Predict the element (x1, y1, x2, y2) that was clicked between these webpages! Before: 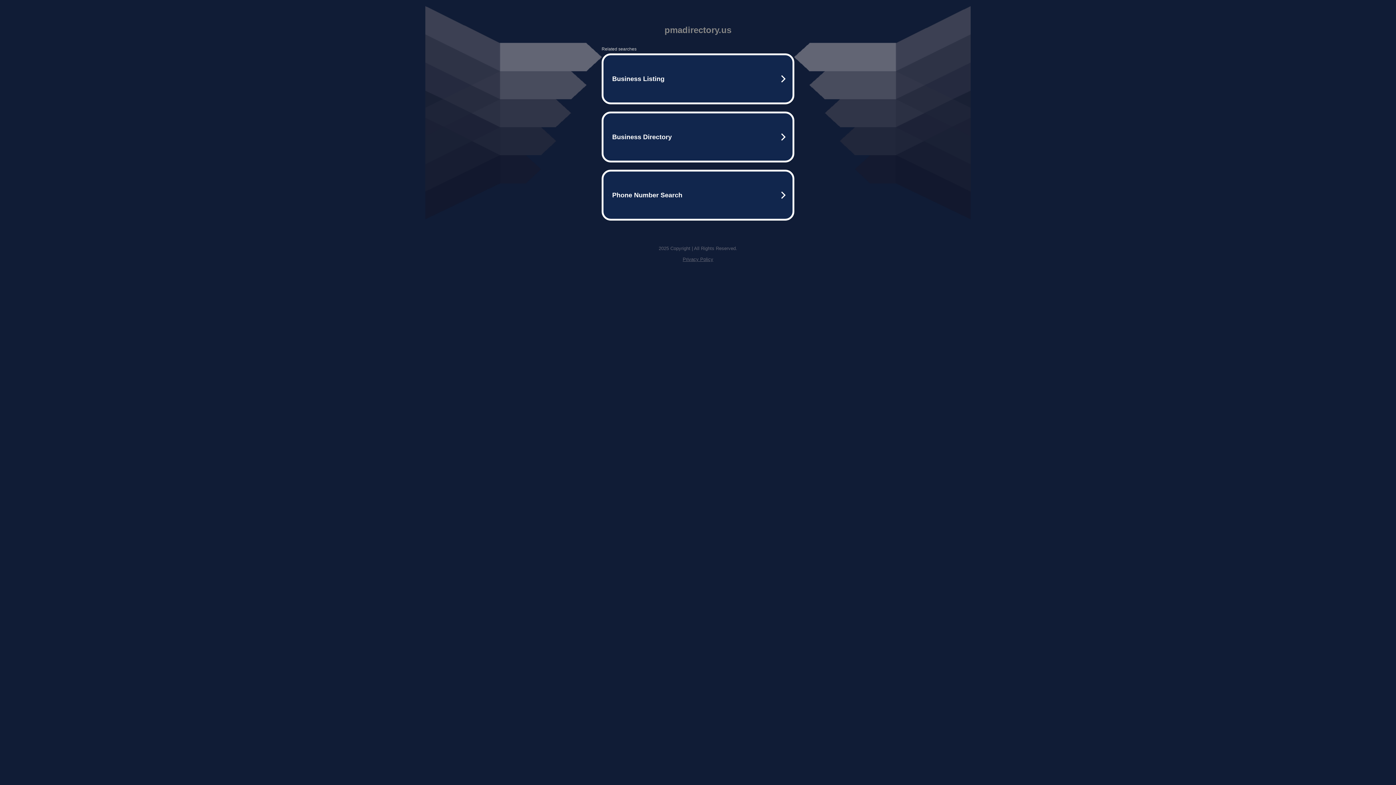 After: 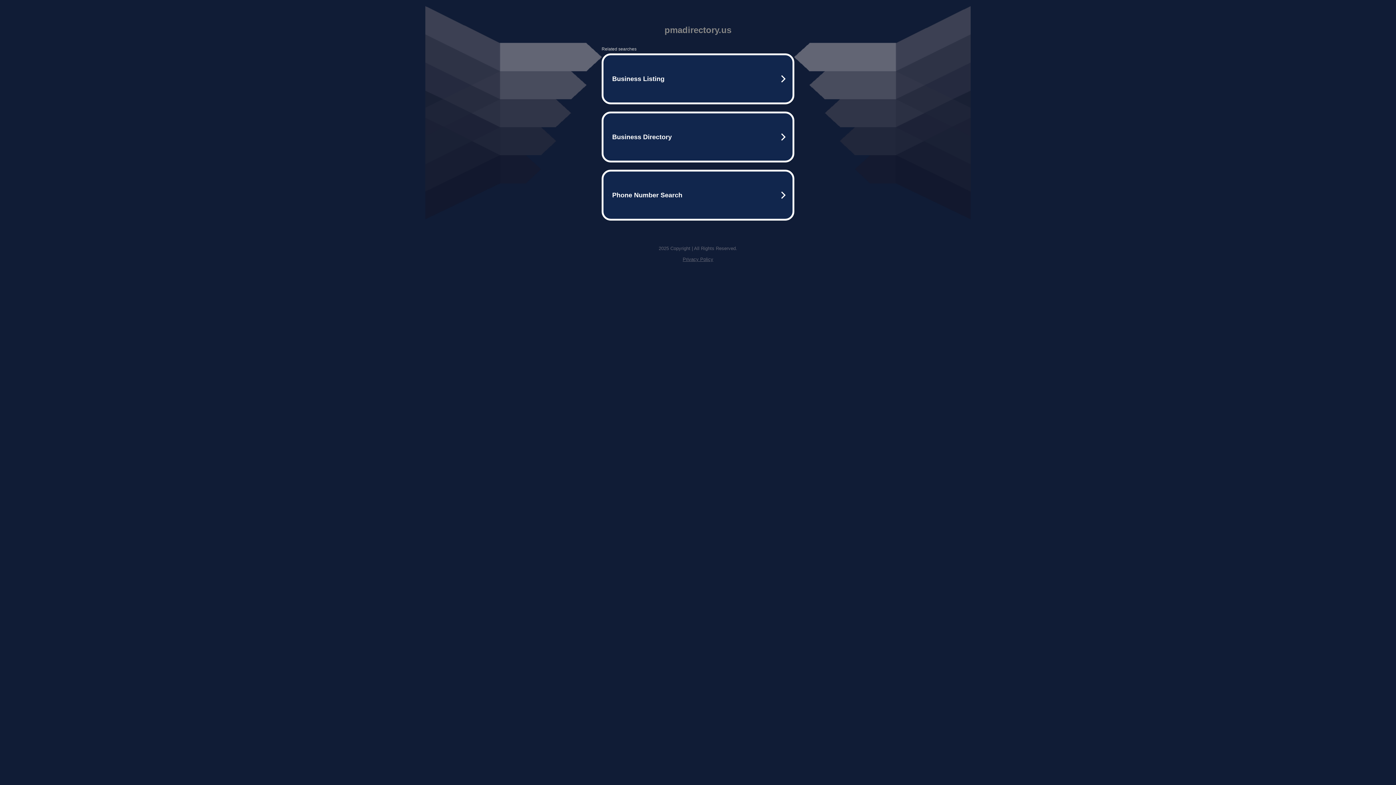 Action: label: Privacy Policy bbox: (682, 256, 713, 262)